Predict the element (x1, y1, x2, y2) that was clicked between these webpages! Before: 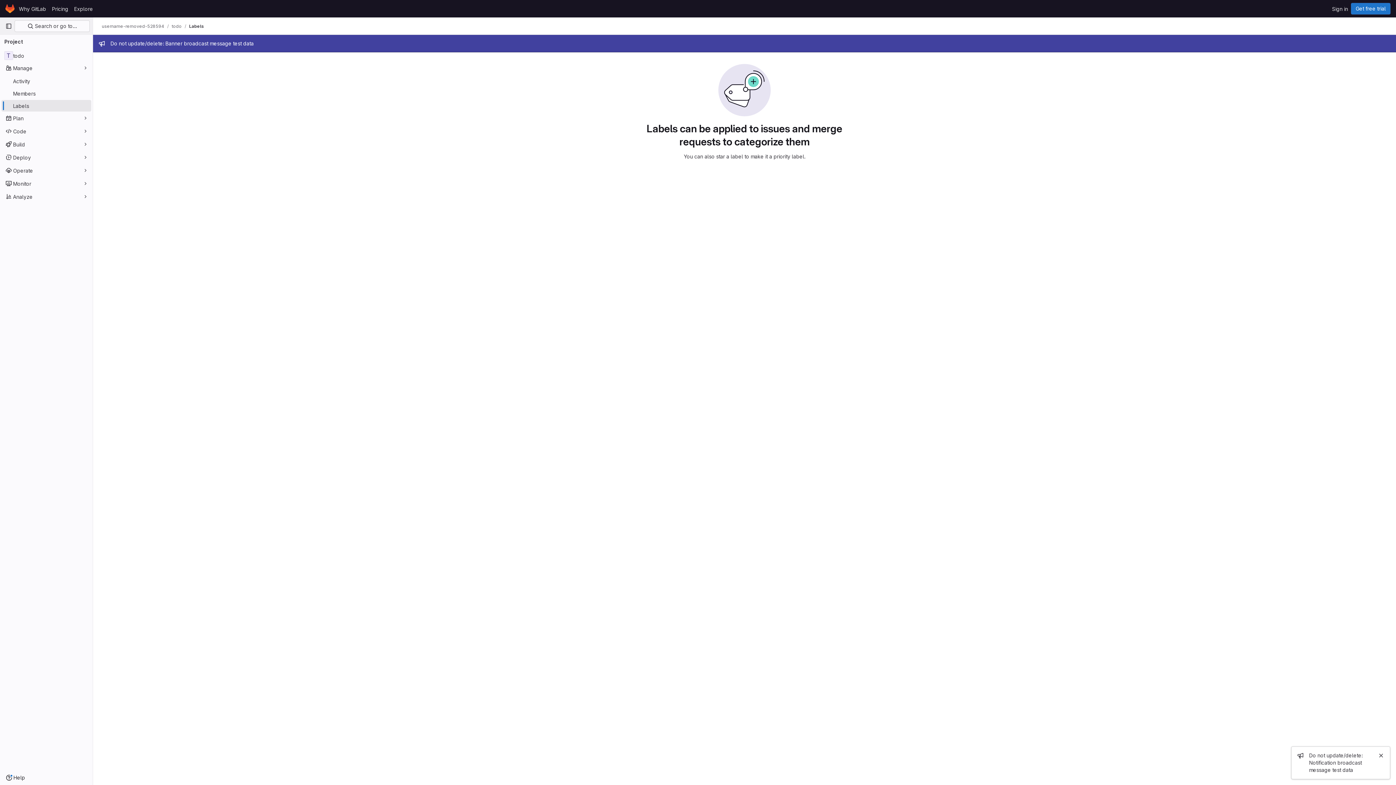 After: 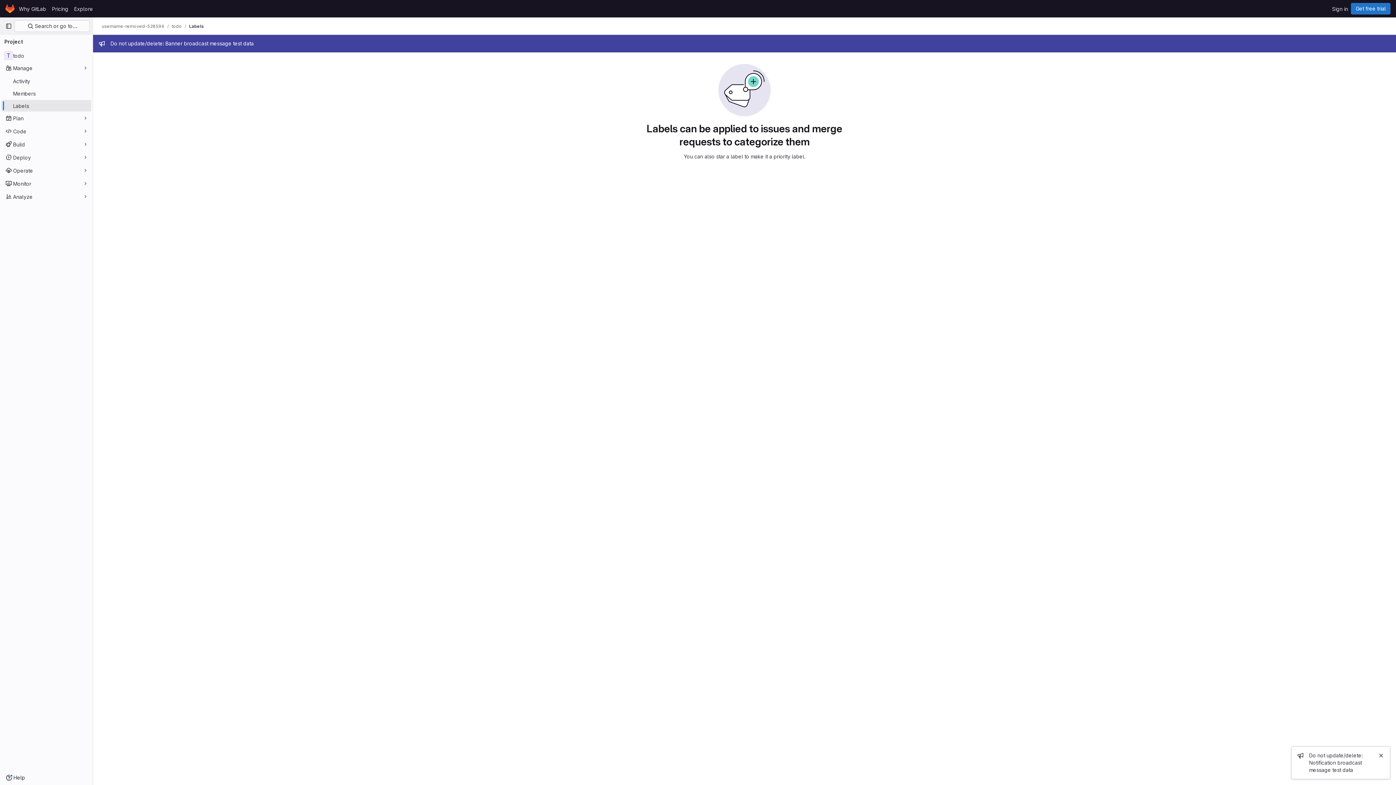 Action: bbox: (189, 23, 204, 29) label: Labels